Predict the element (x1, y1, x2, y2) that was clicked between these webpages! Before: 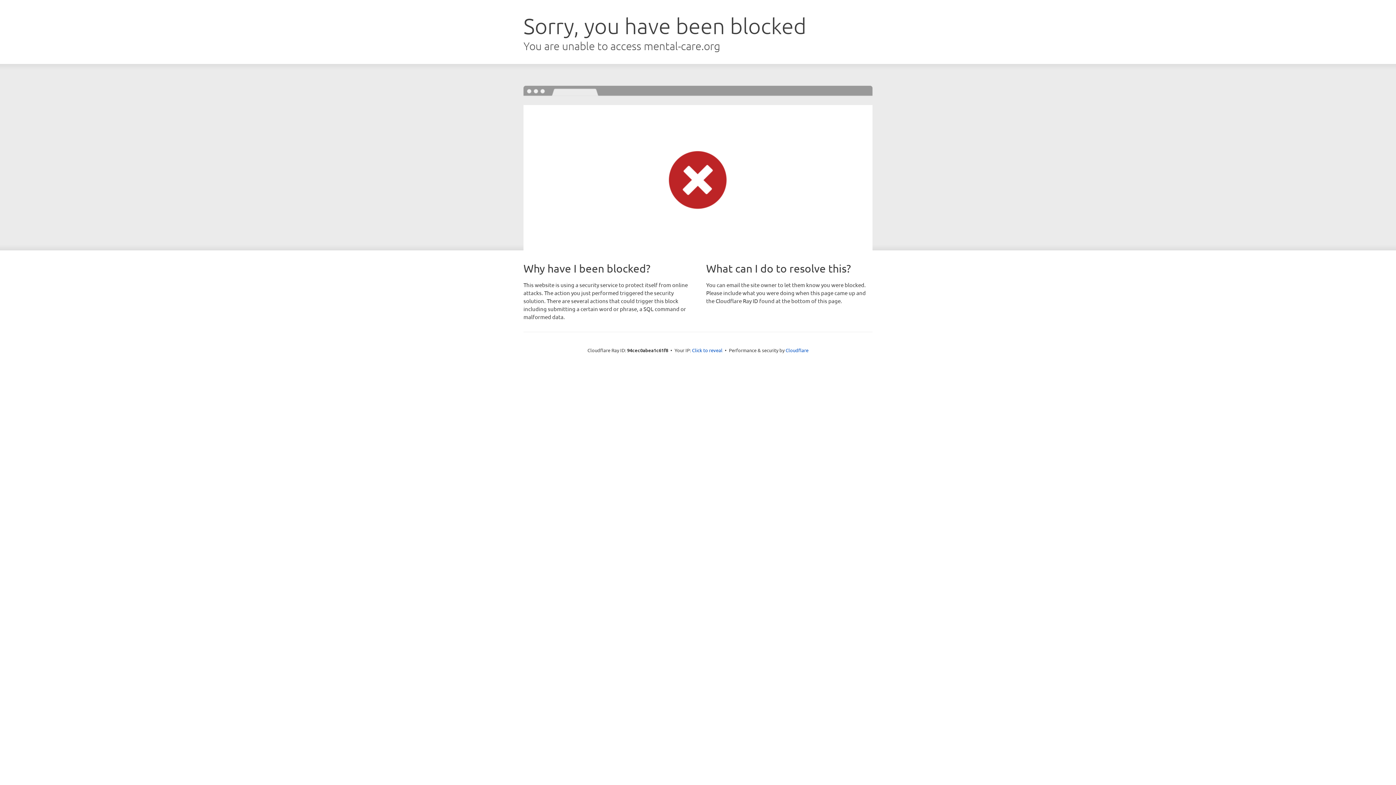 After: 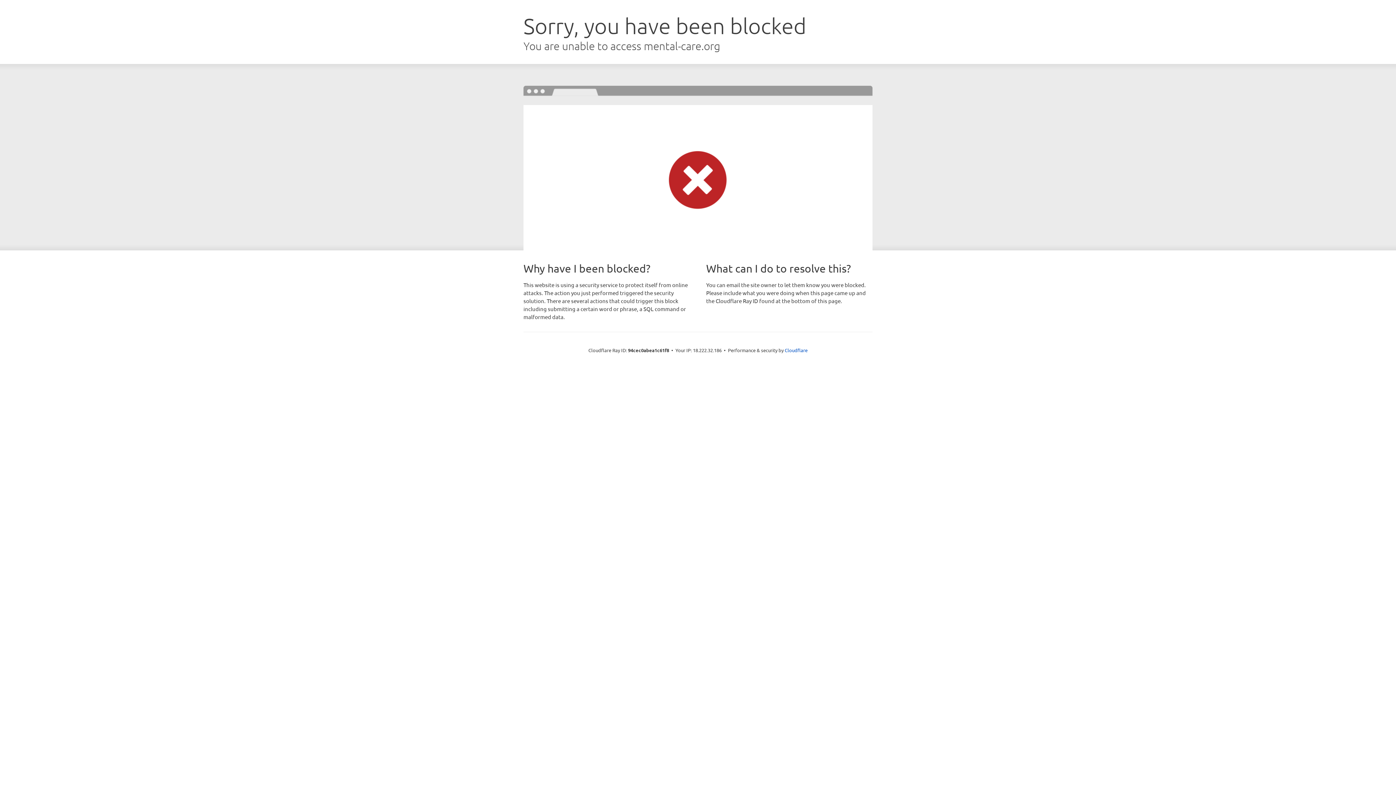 Action: label: Click to reveal bbox: (692, 346, 722, 353)